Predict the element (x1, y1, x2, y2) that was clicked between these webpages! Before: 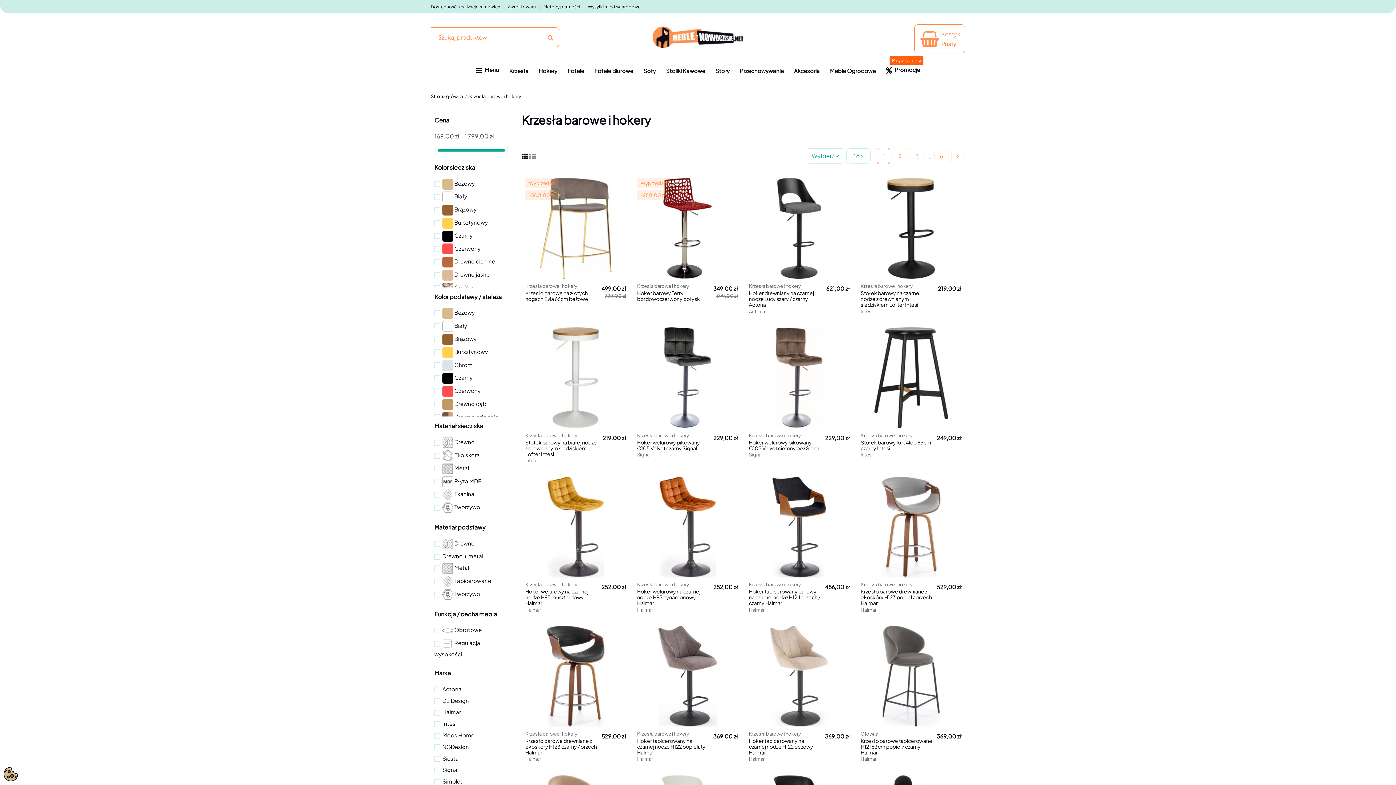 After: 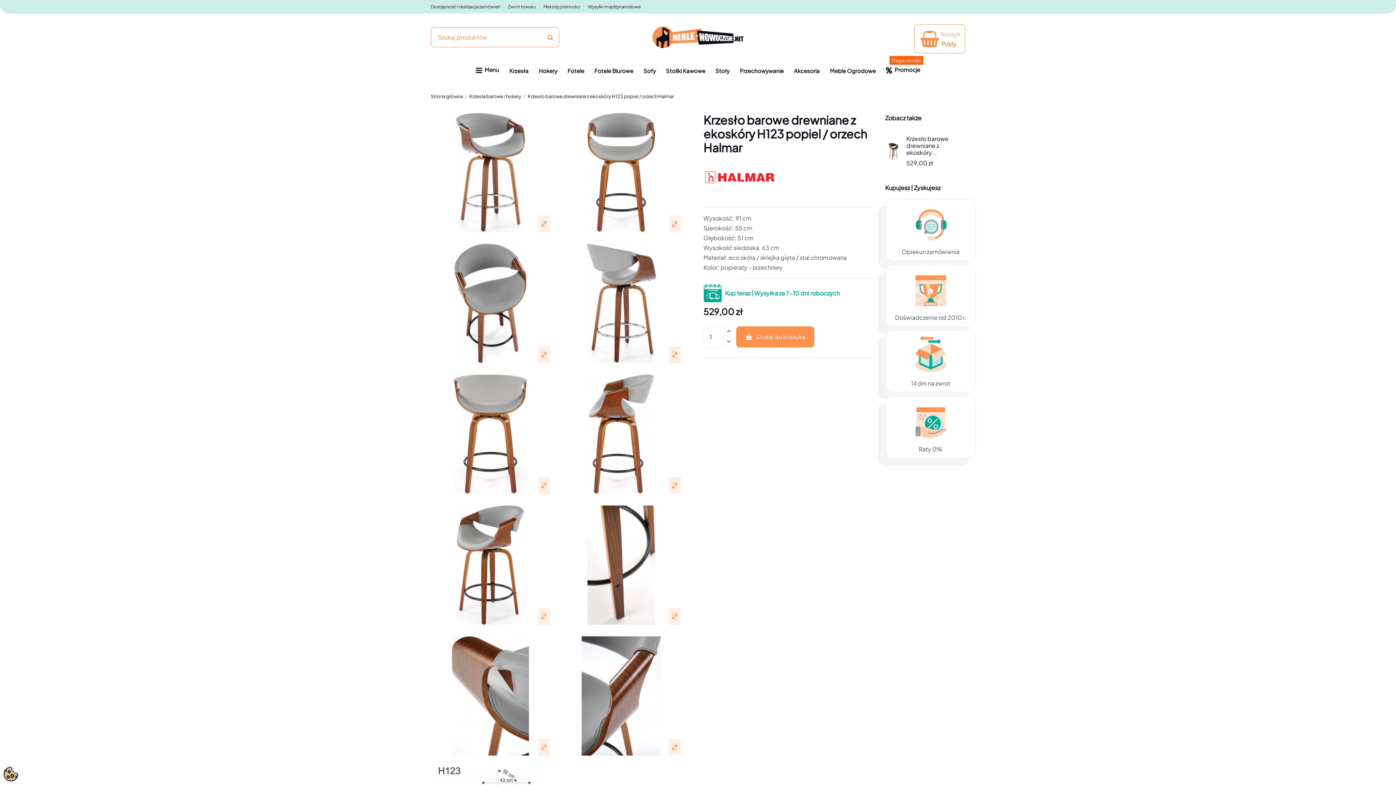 Action: bbox: (860, 476, 961, 577)